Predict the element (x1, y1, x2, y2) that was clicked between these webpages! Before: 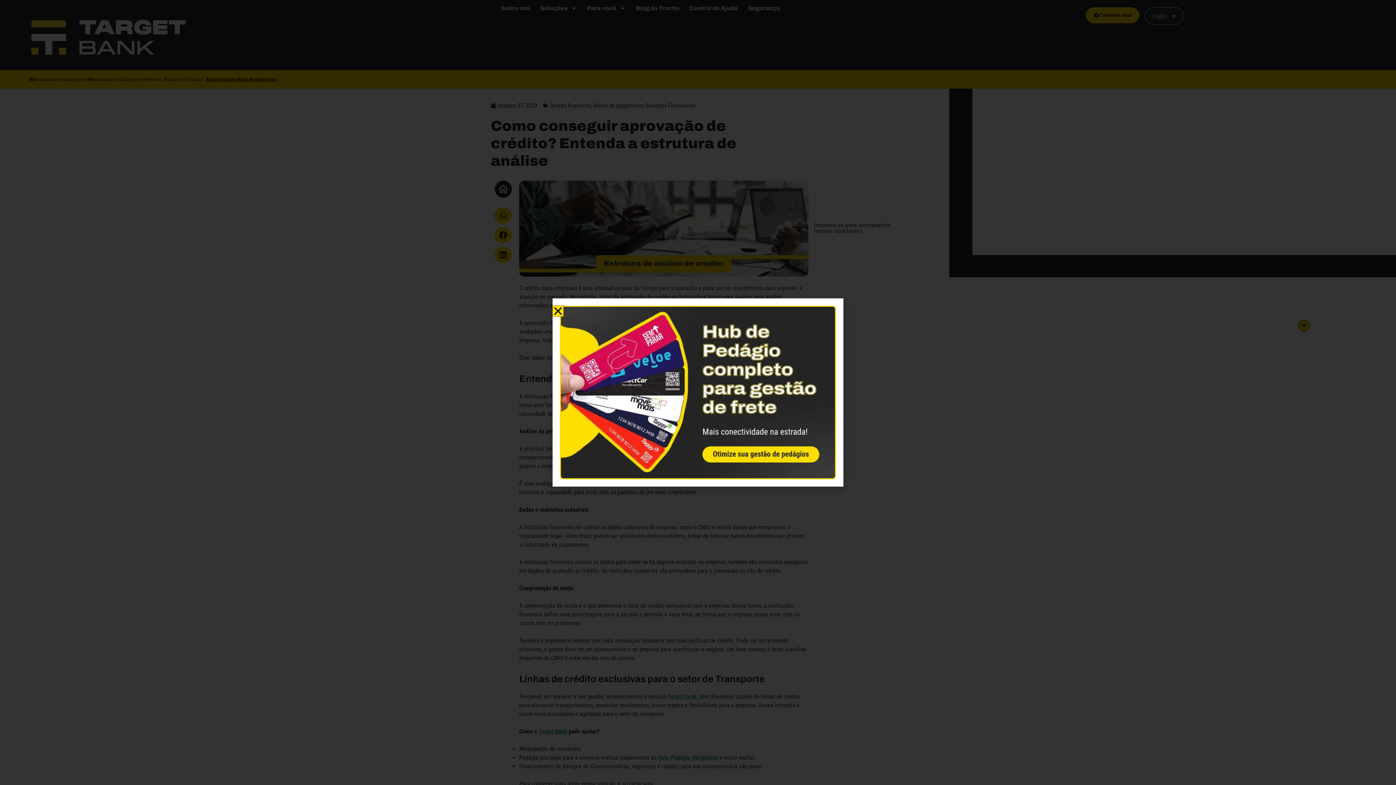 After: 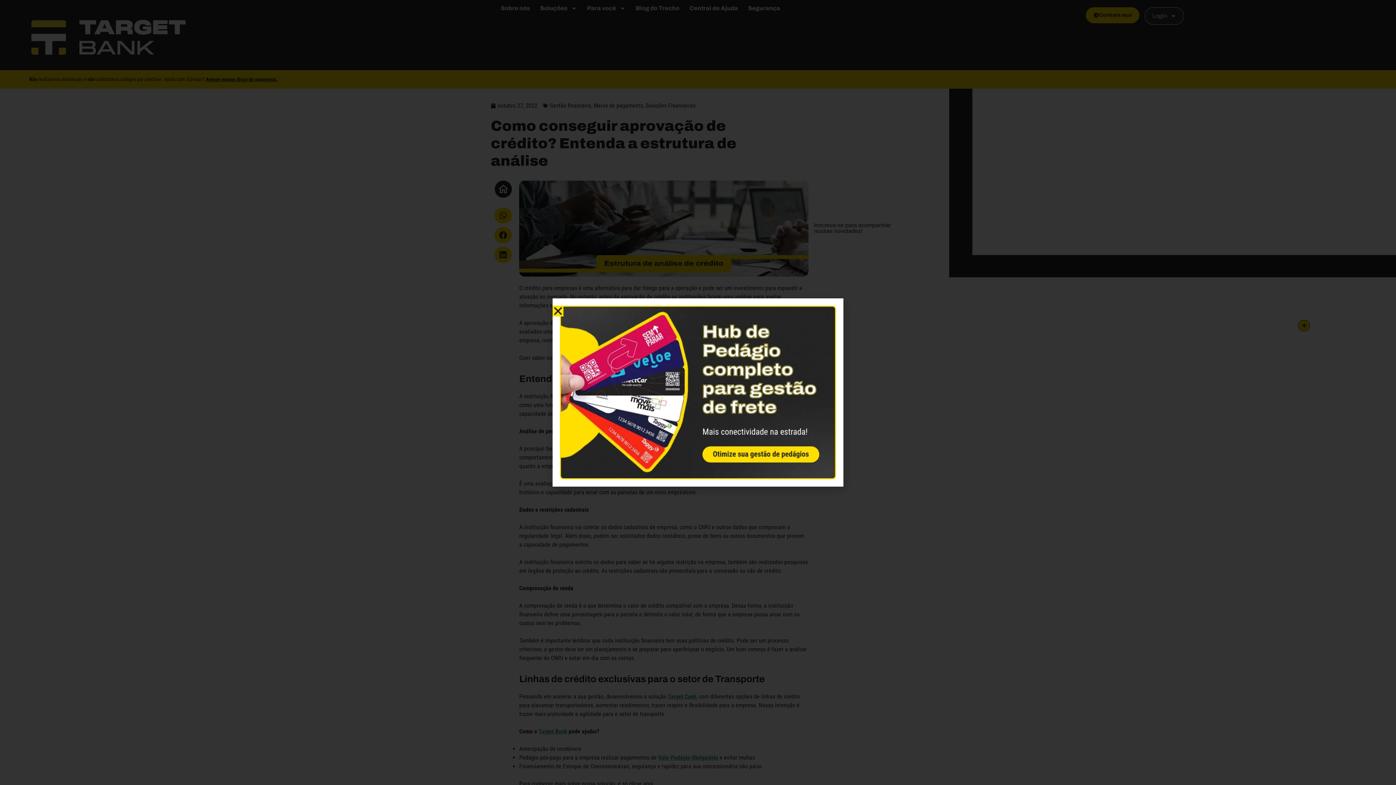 Action: bbox: (560, 305, 836, 479)